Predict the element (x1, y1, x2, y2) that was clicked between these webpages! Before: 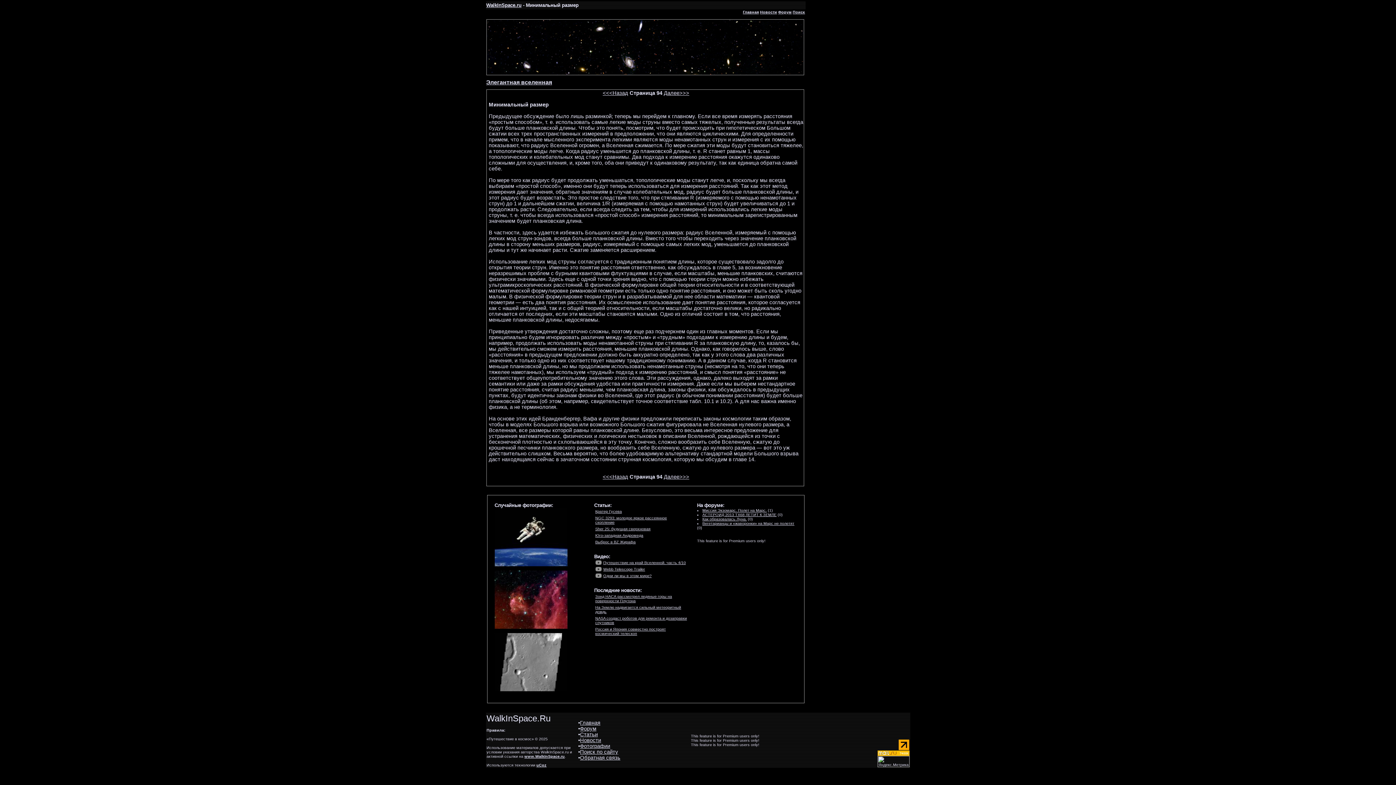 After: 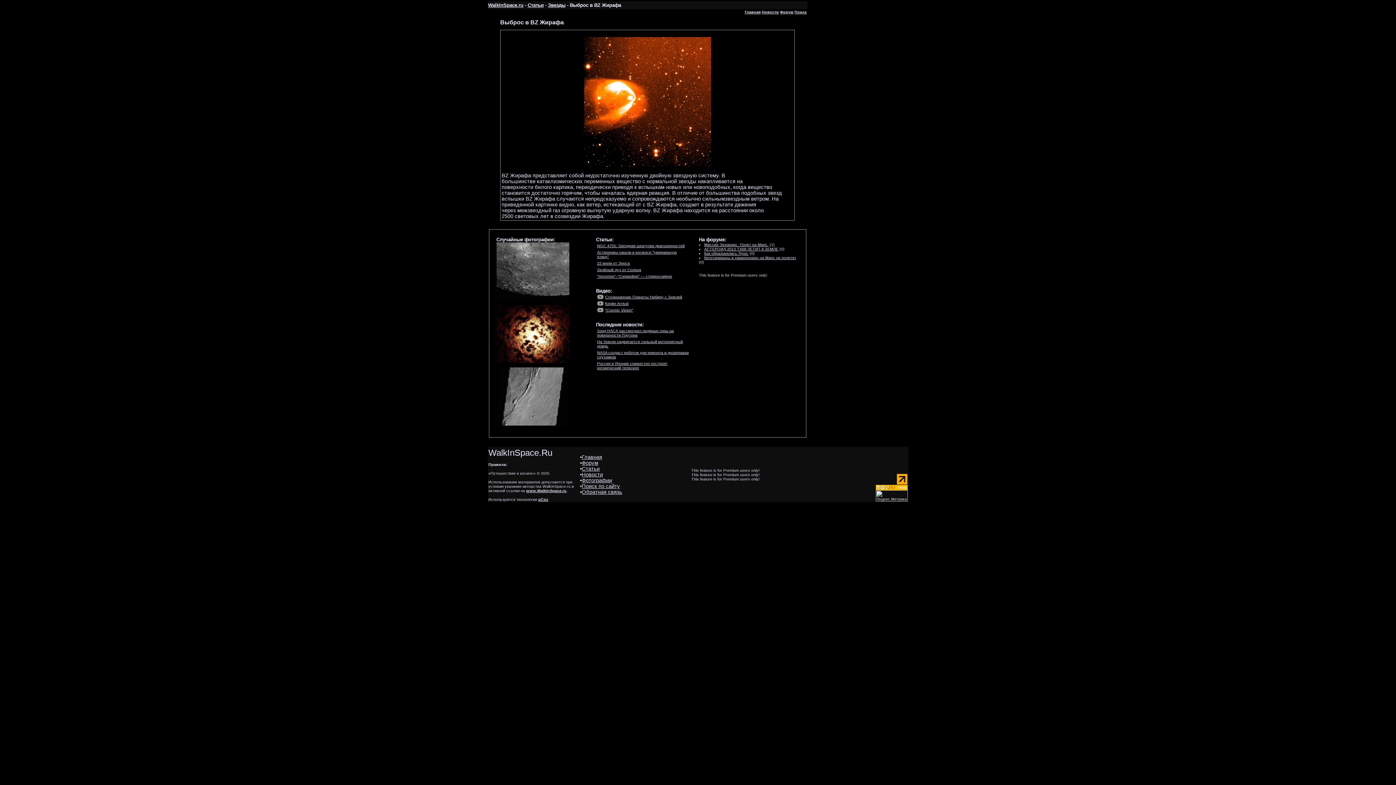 Action: label: Выброс в BZ Жирафа bbox: (595, 540, 635, 544)